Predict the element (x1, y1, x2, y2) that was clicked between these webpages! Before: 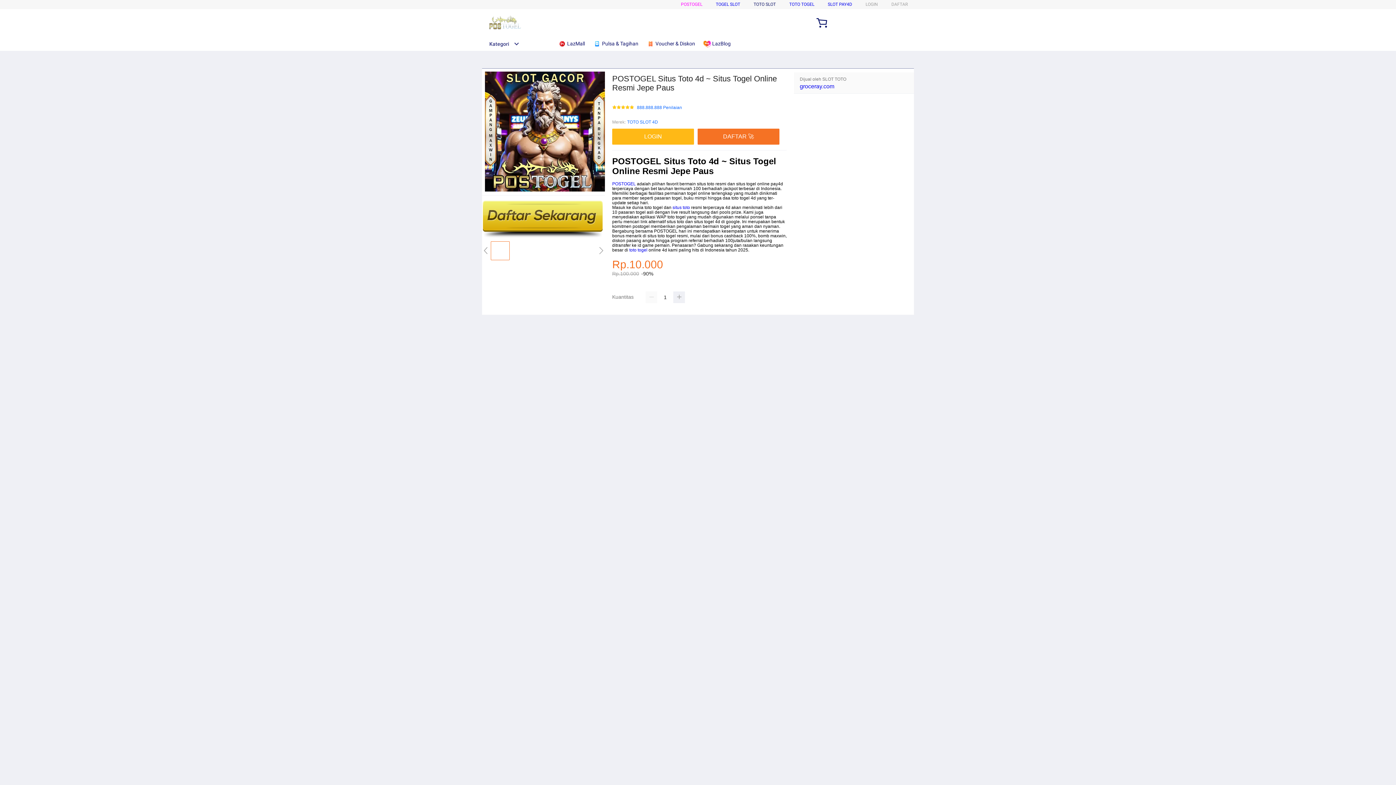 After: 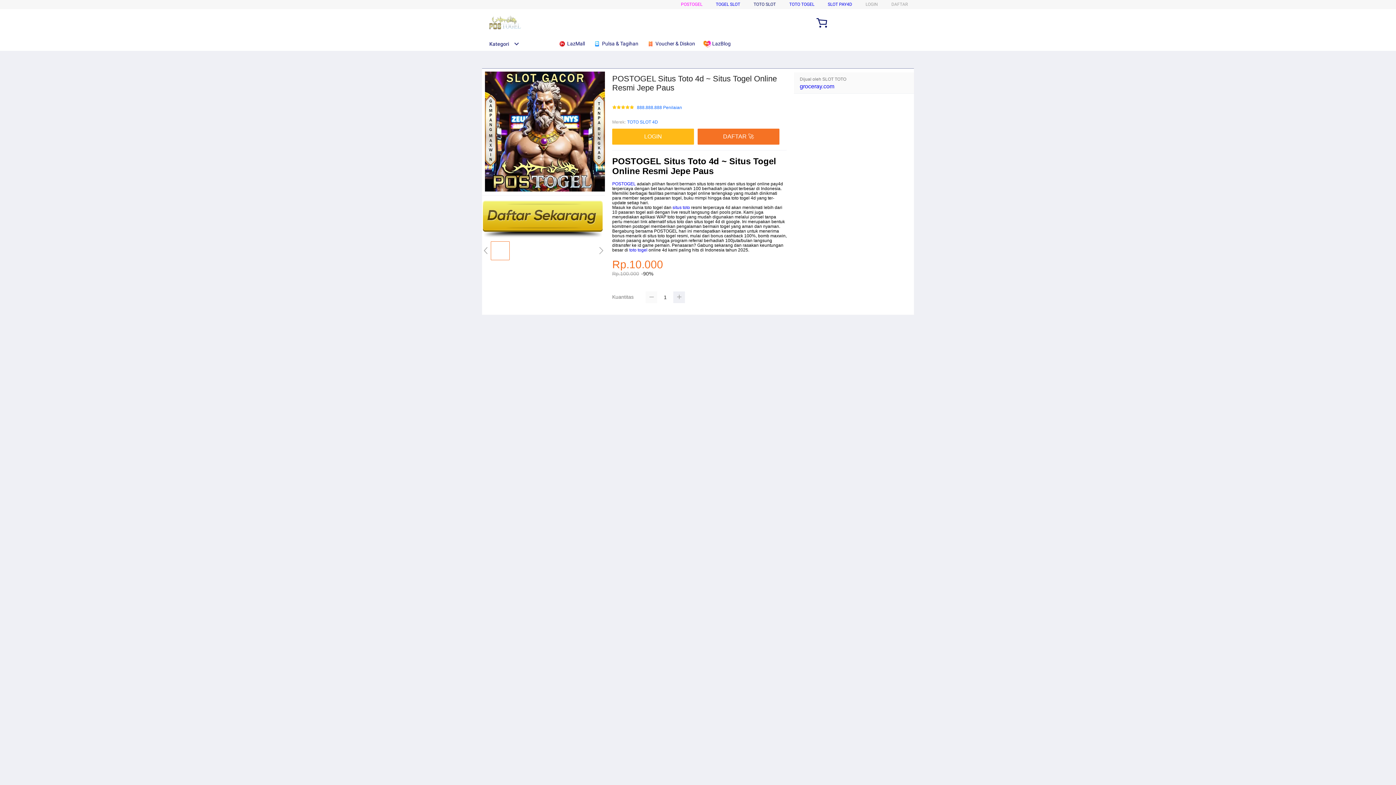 Action: bbox: (645, 291, 657, 303)